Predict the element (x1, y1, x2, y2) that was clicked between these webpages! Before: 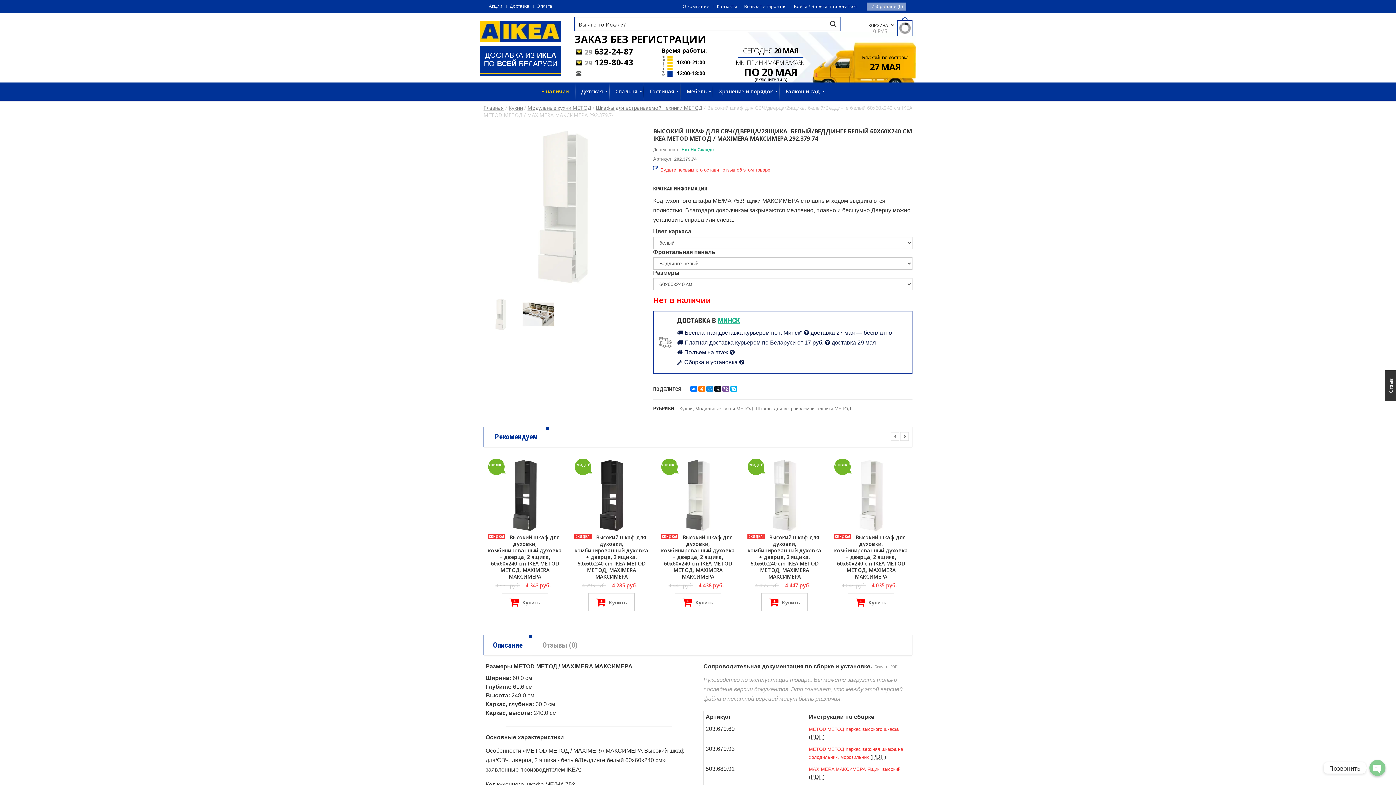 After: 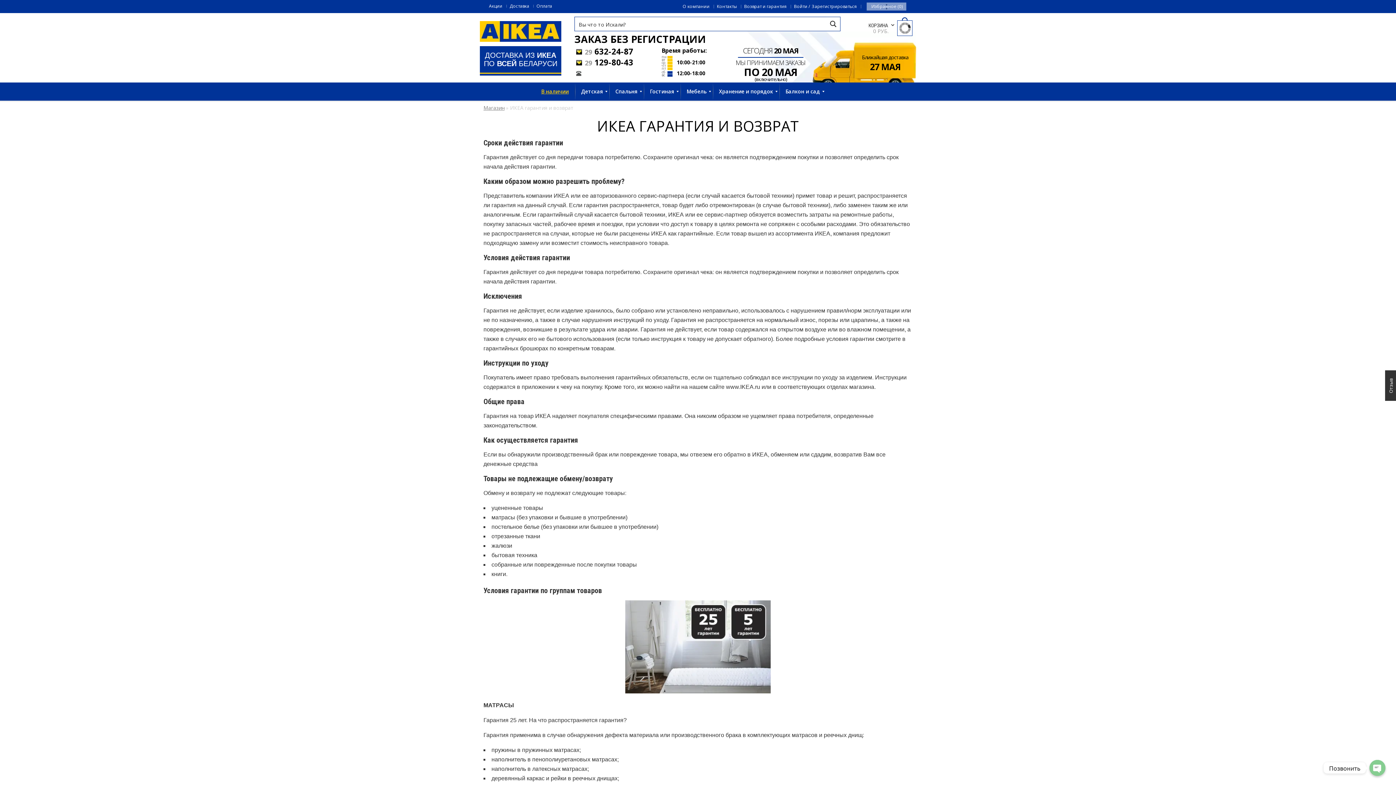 Action: bbox: (744, 4, 786, 9) label: Возврат и гарантия